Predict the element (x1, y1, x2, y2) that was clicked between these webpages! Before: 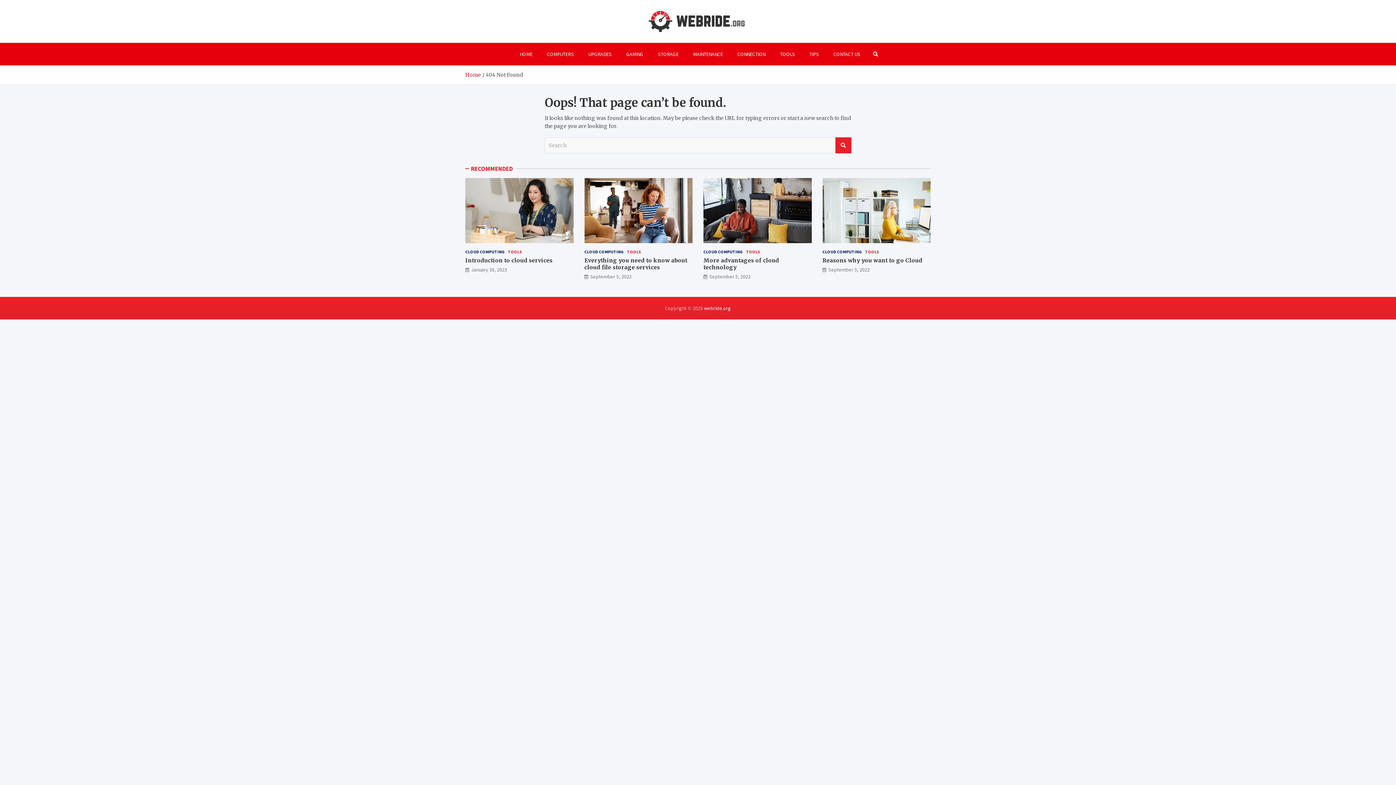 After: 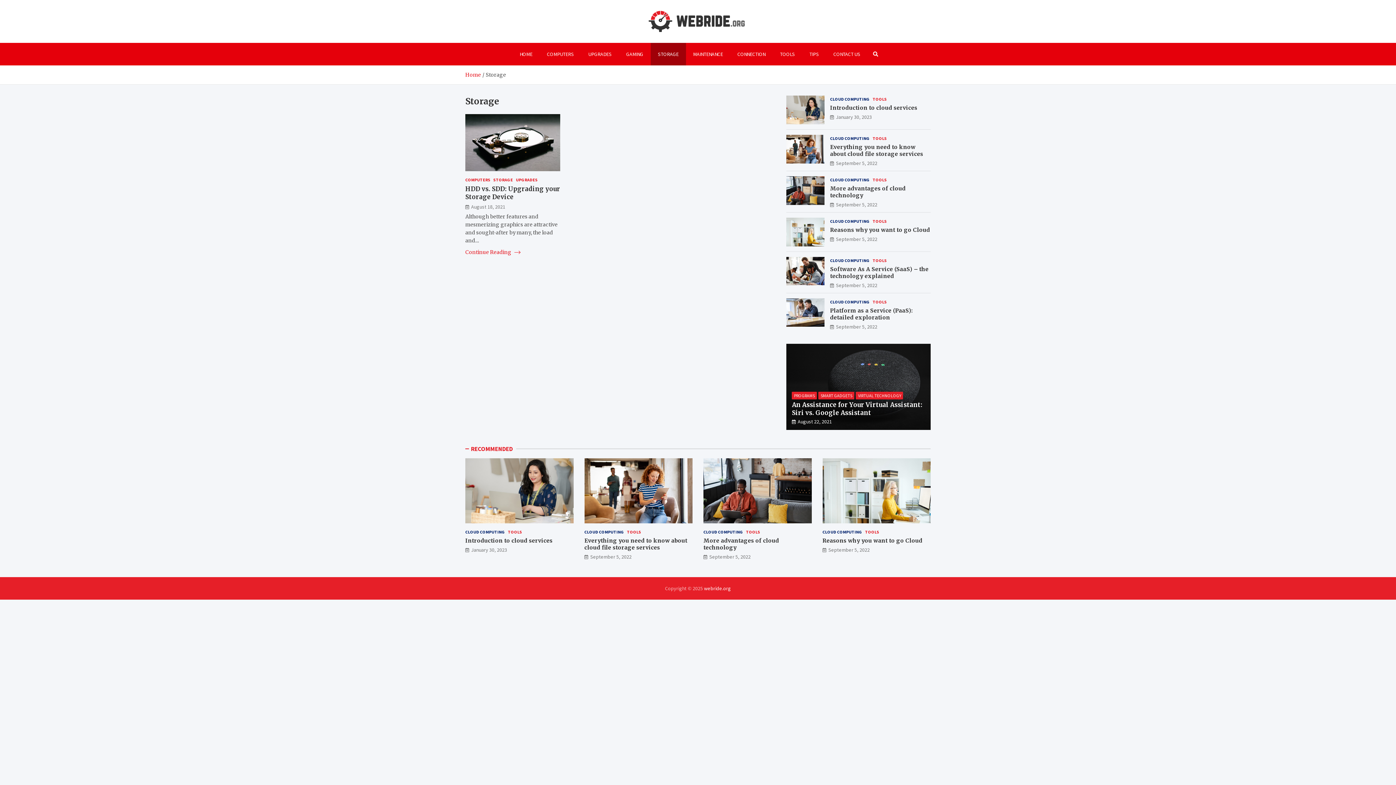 Action: label: STORAGE bbox: (650, 42, 686, 65)